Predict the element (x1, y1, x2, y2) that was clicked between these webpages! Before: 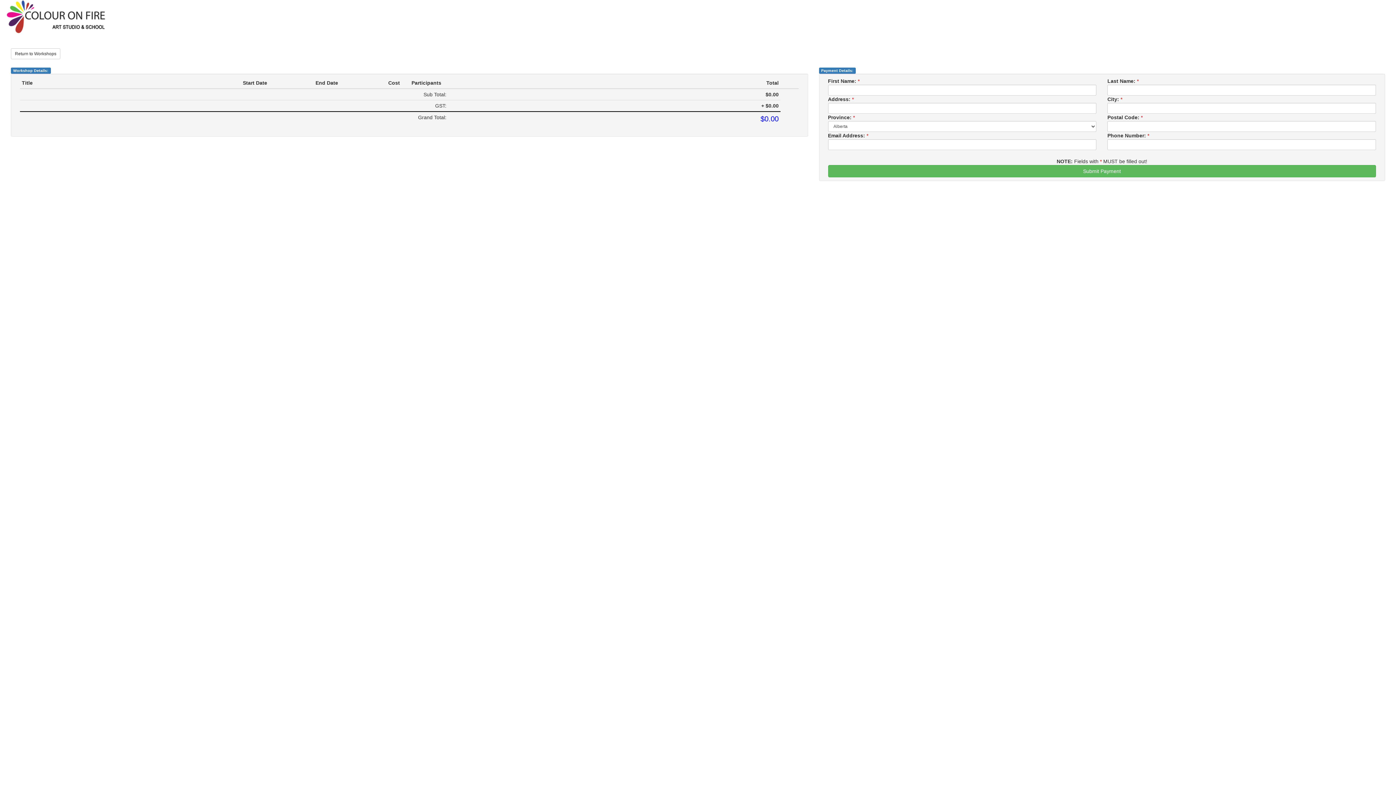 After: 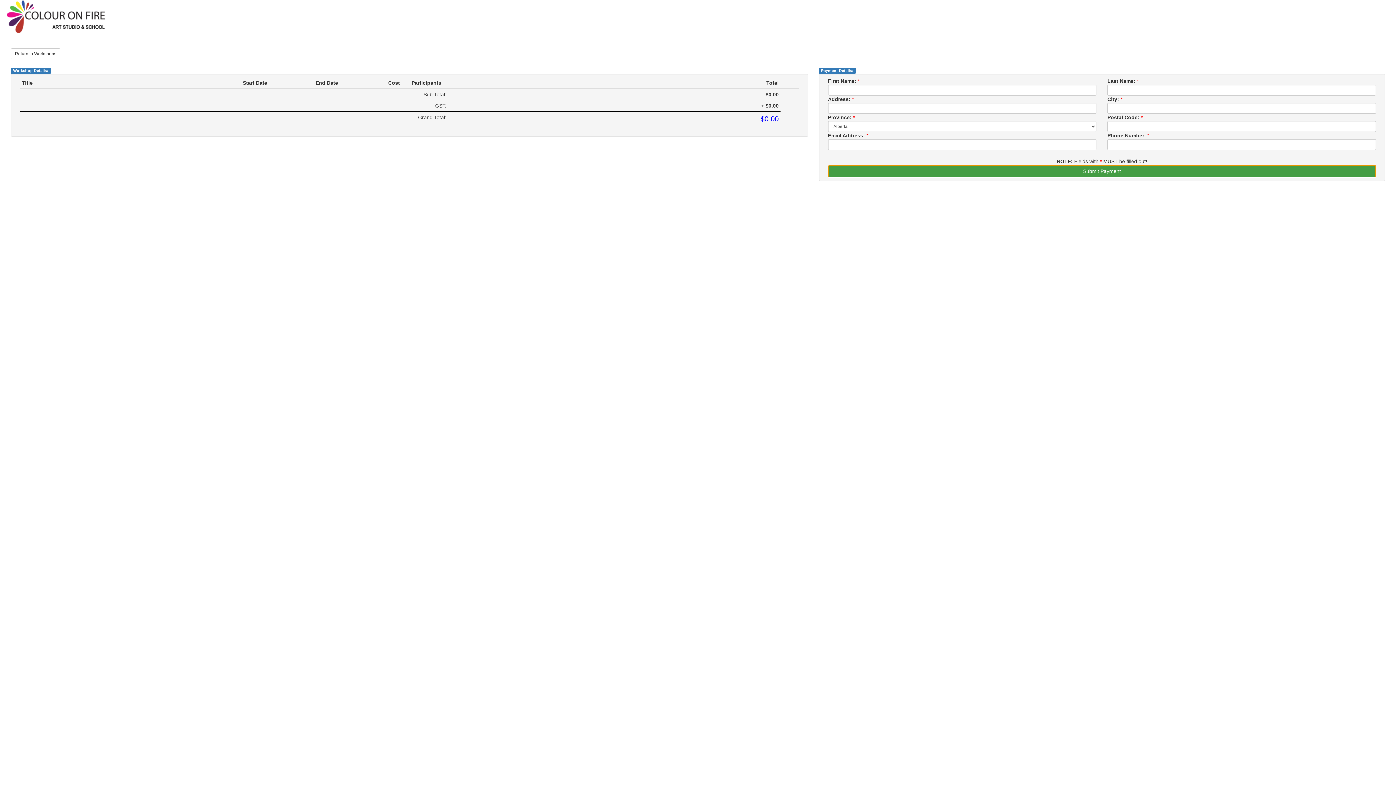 Action: bbox: (828, 165, 1376, 177) label: Submit Payment